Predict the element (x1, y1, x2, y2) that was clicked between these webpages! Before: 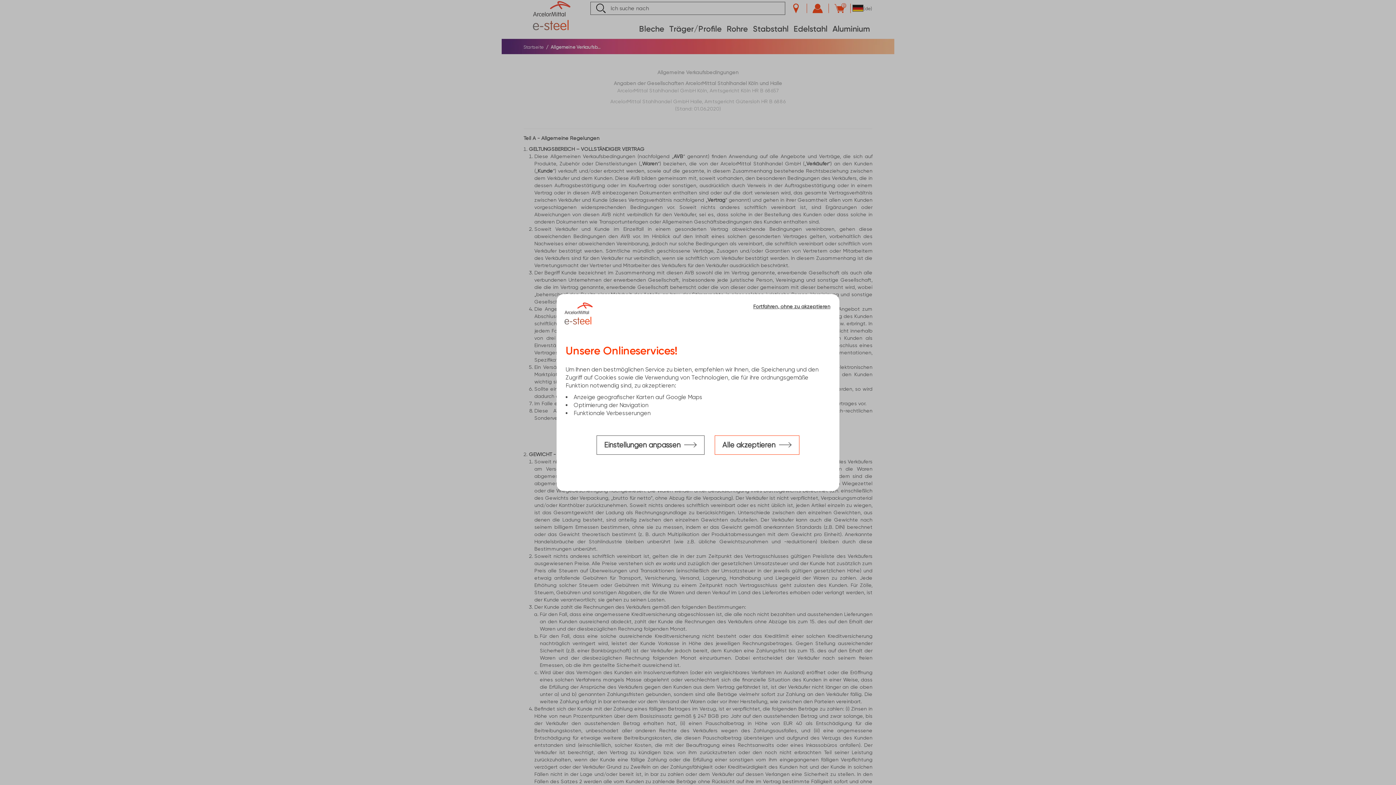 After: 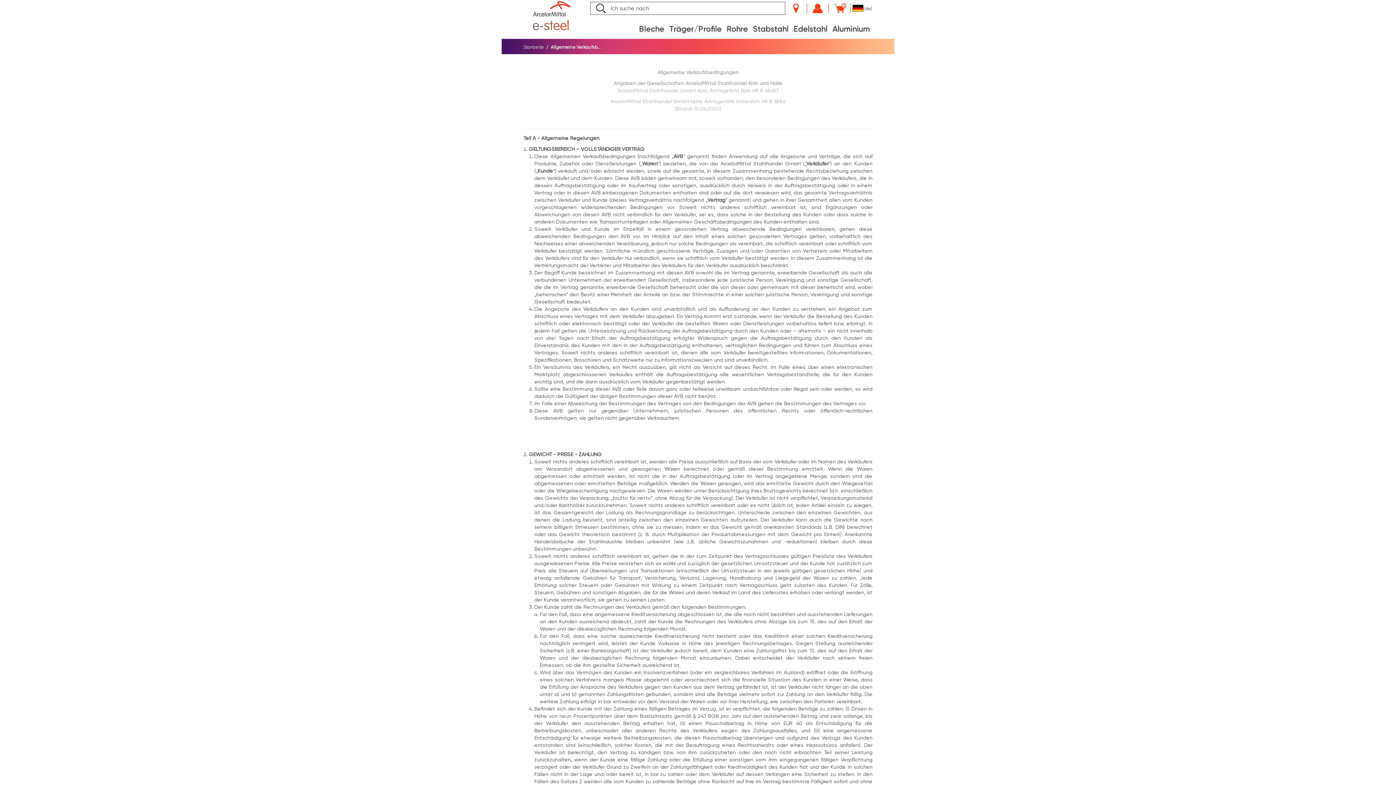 Action: label: Alle akzeptieren bbox: (714, 435, 799, 454)